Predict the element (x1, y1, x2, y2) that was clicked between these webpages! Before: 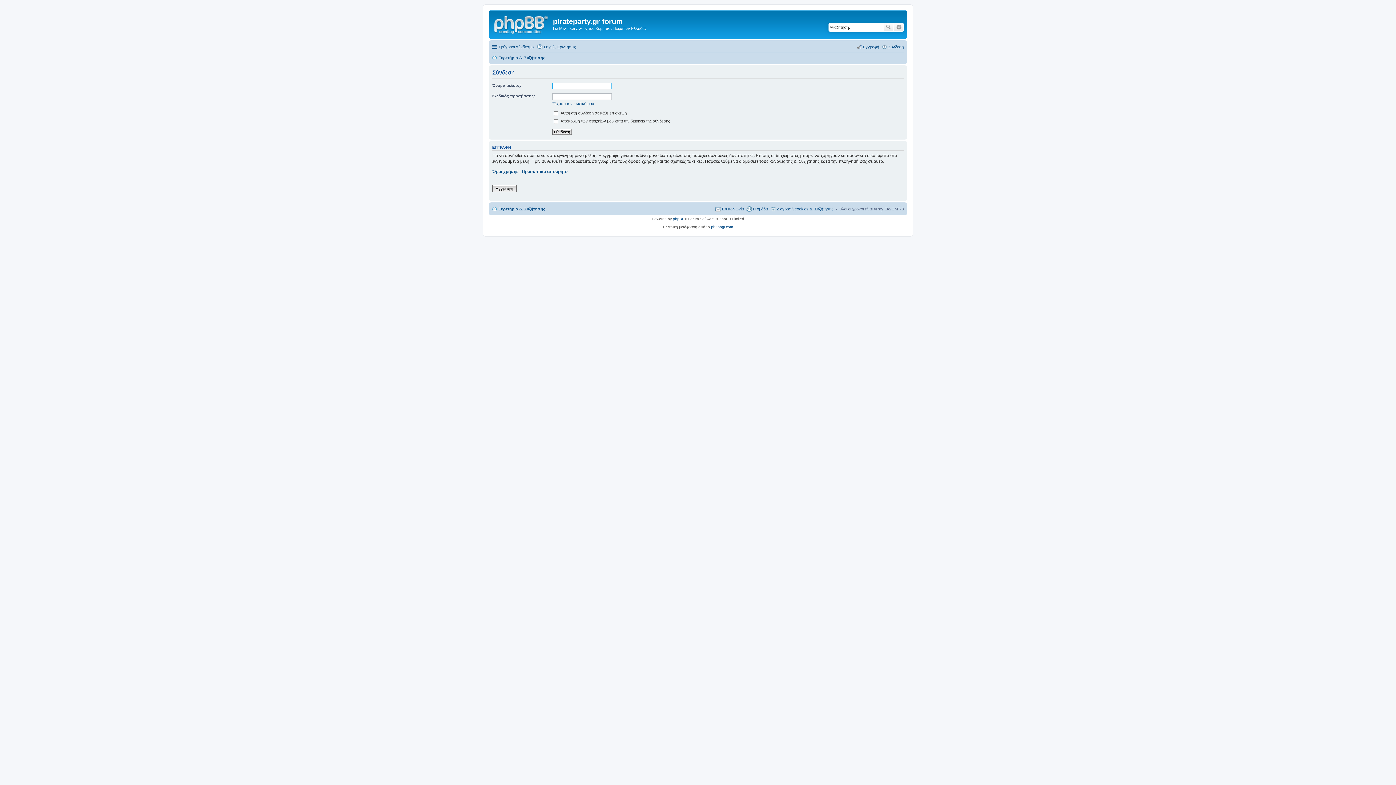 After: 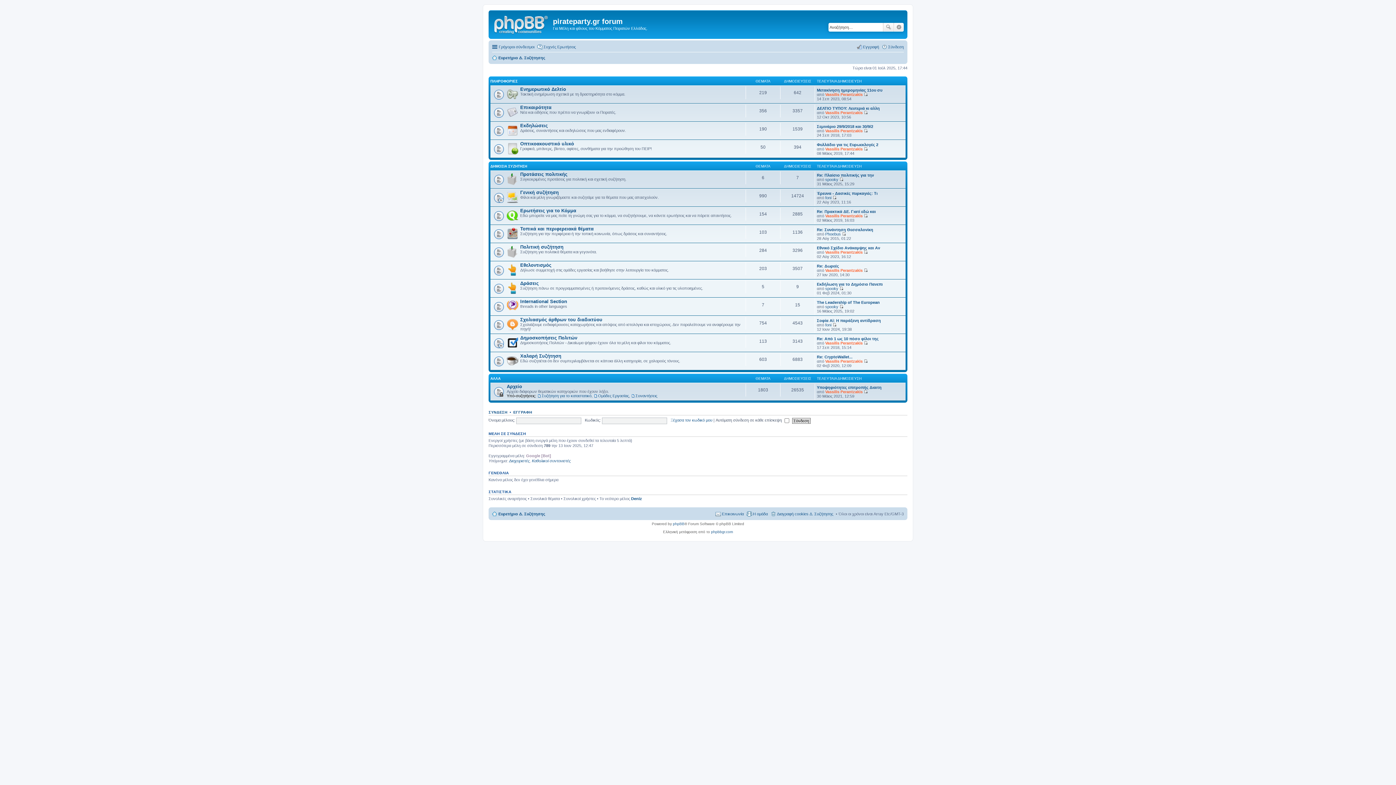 Action: label: Ευρετήριο Δ. Συζήτησης bbox: (492, 204, 545, 213)